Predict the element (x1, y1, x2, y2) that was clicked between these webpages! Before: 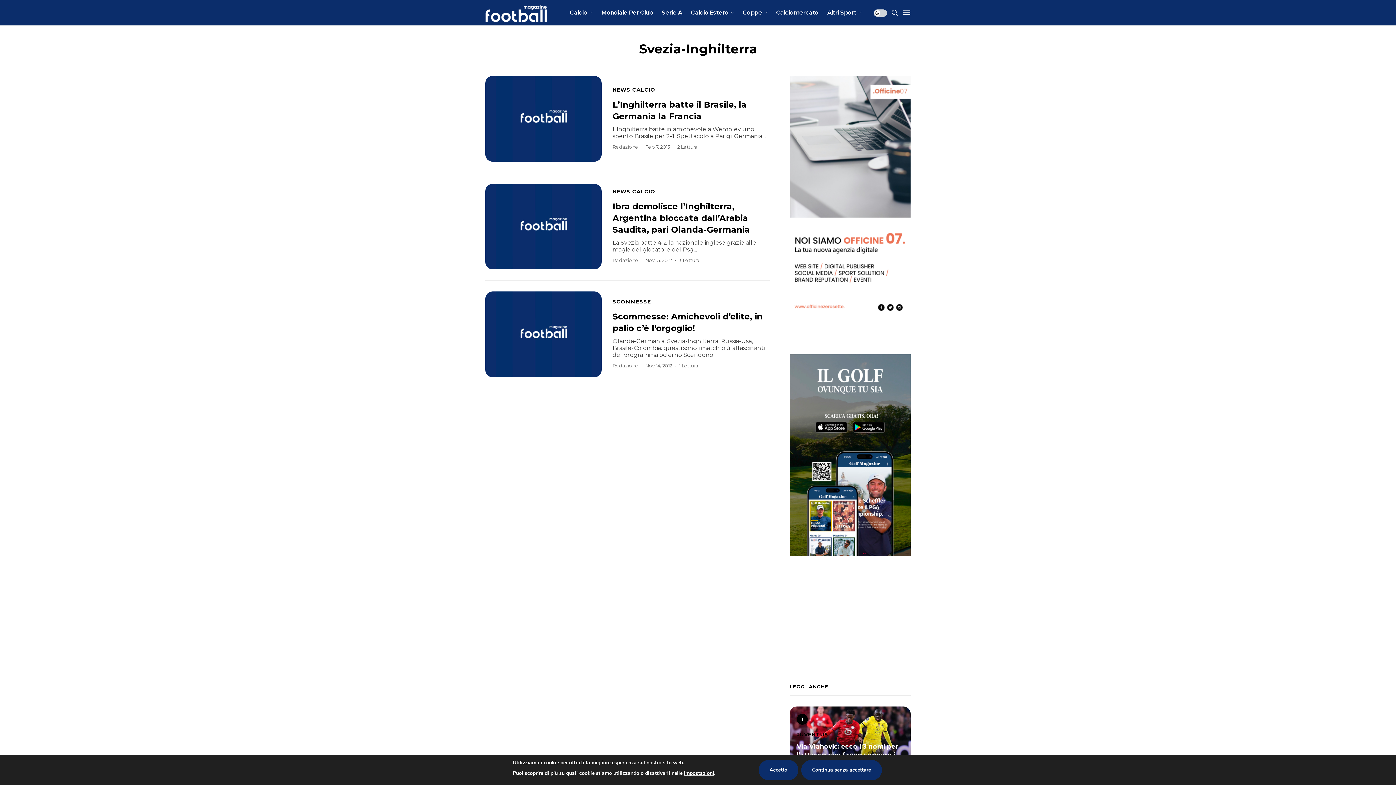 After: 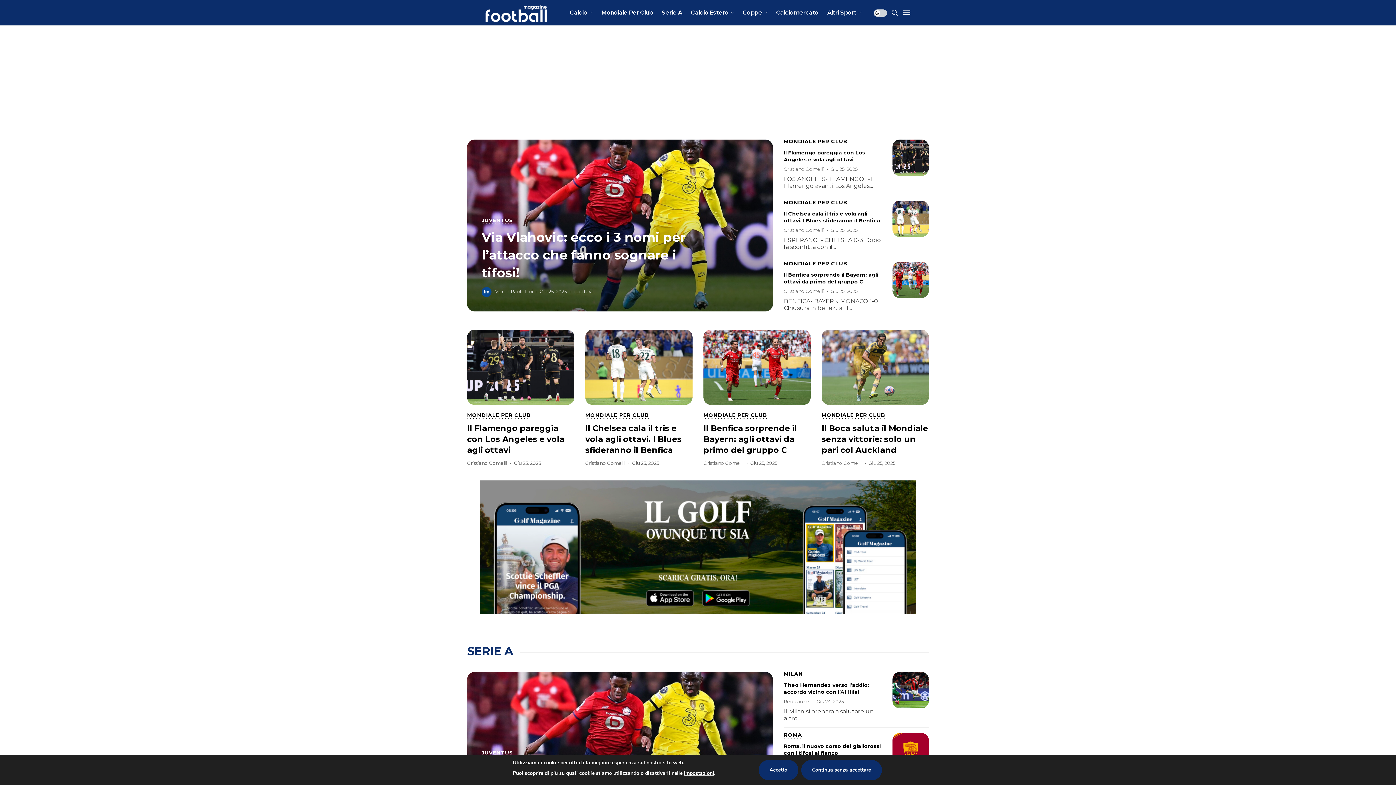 Action: label: Redazione bbox: (612, 143, 638, 149)